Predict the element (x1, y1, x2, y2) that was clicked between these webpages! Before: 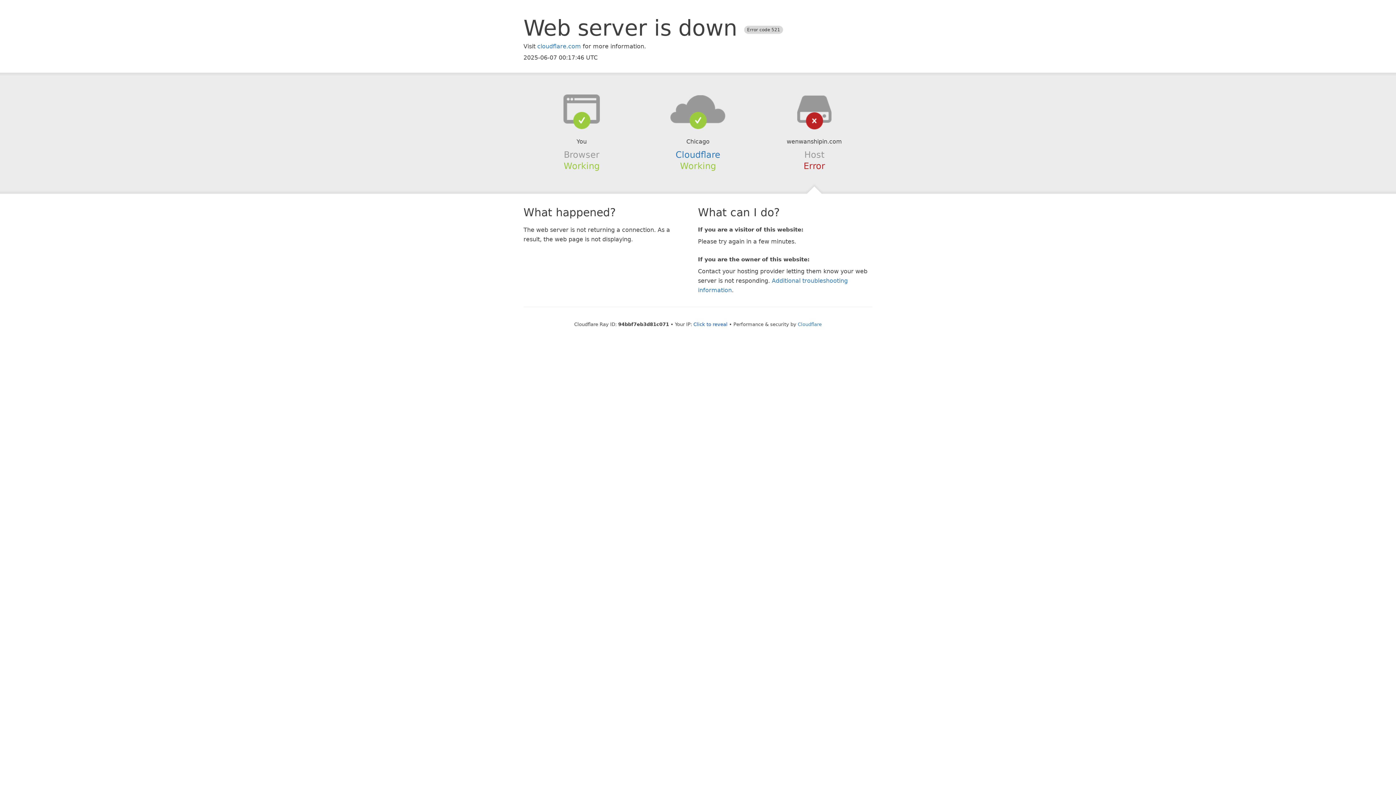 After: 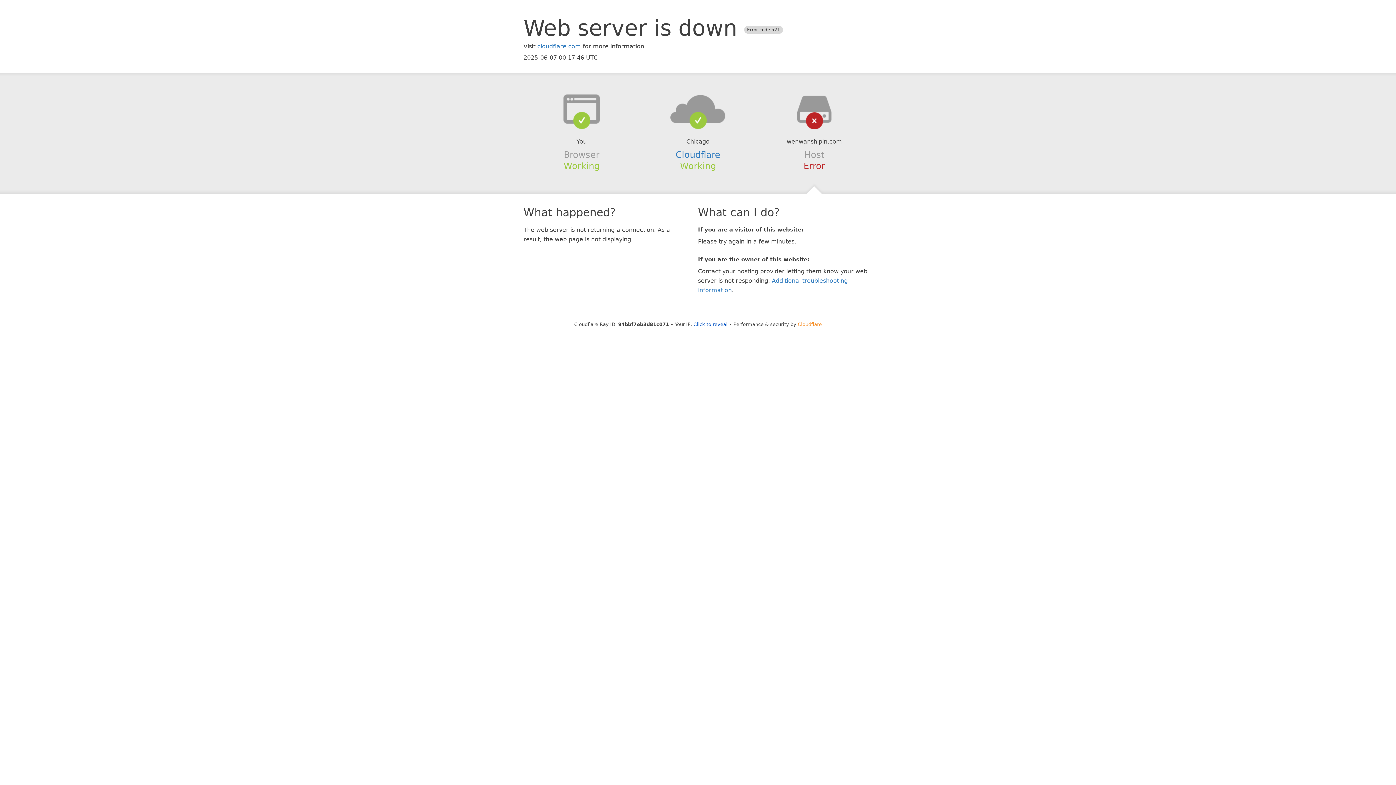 Action: label: Cloudflare bbox: (798, 321, 822, 327)